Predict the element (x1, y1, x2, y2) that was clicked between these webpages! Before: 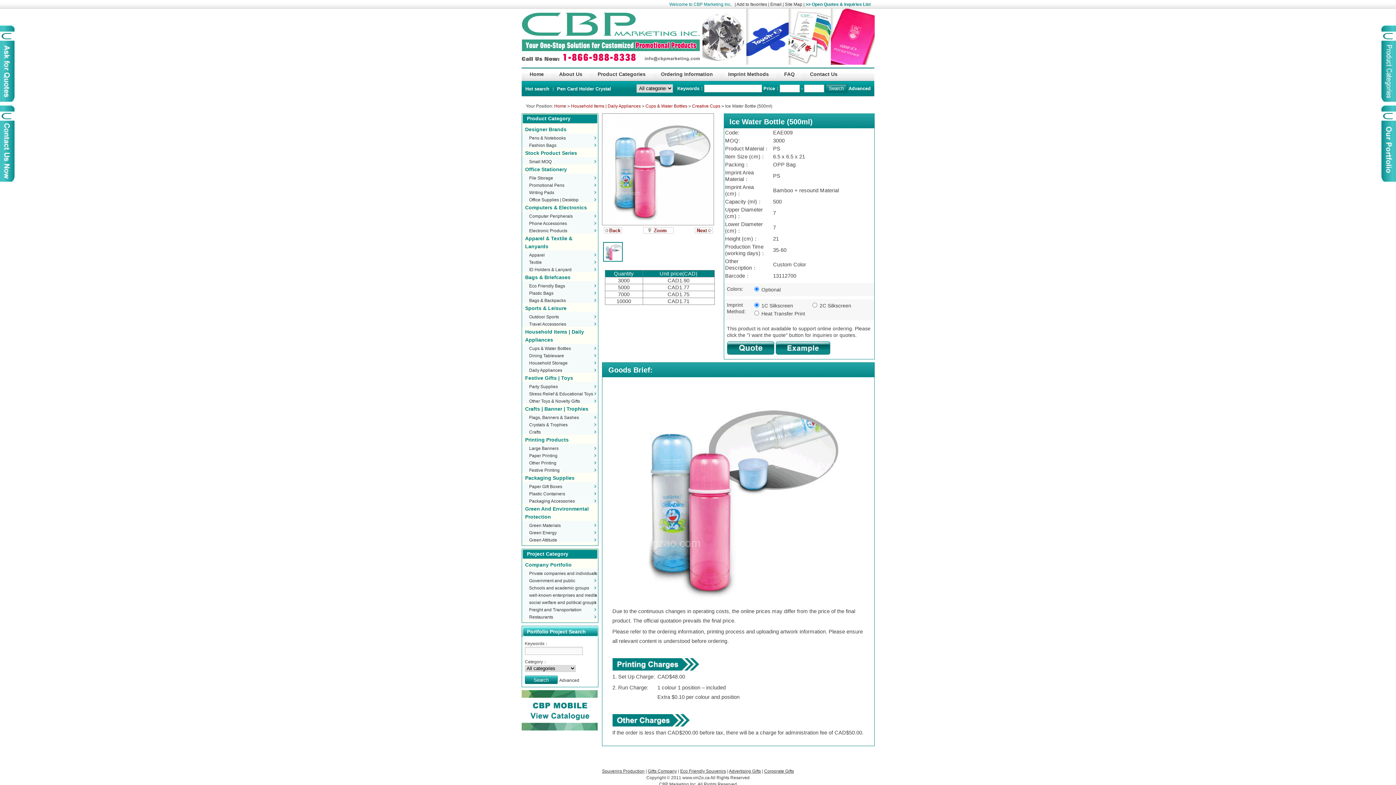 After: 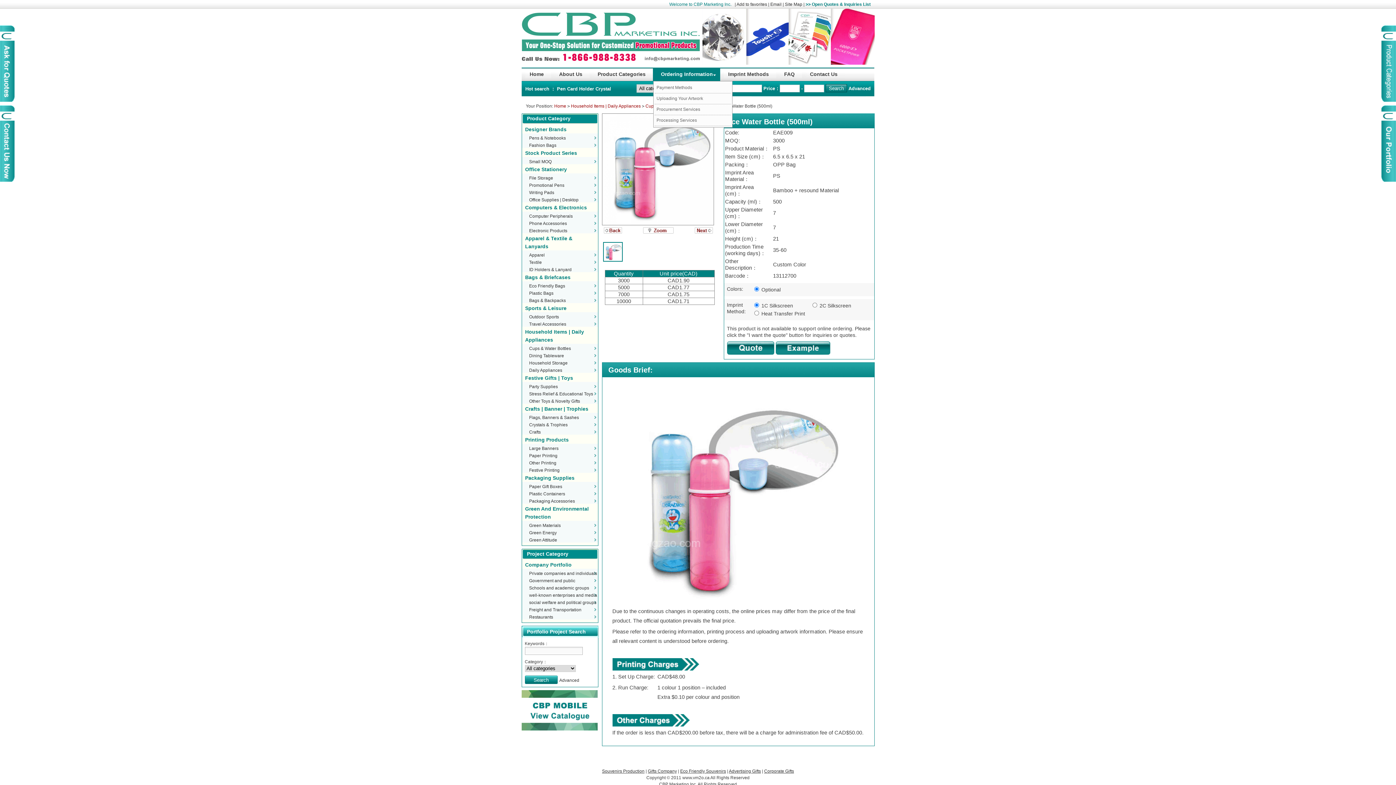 Action: label: Ordering Information bbox: (653, 68, 720, 81)